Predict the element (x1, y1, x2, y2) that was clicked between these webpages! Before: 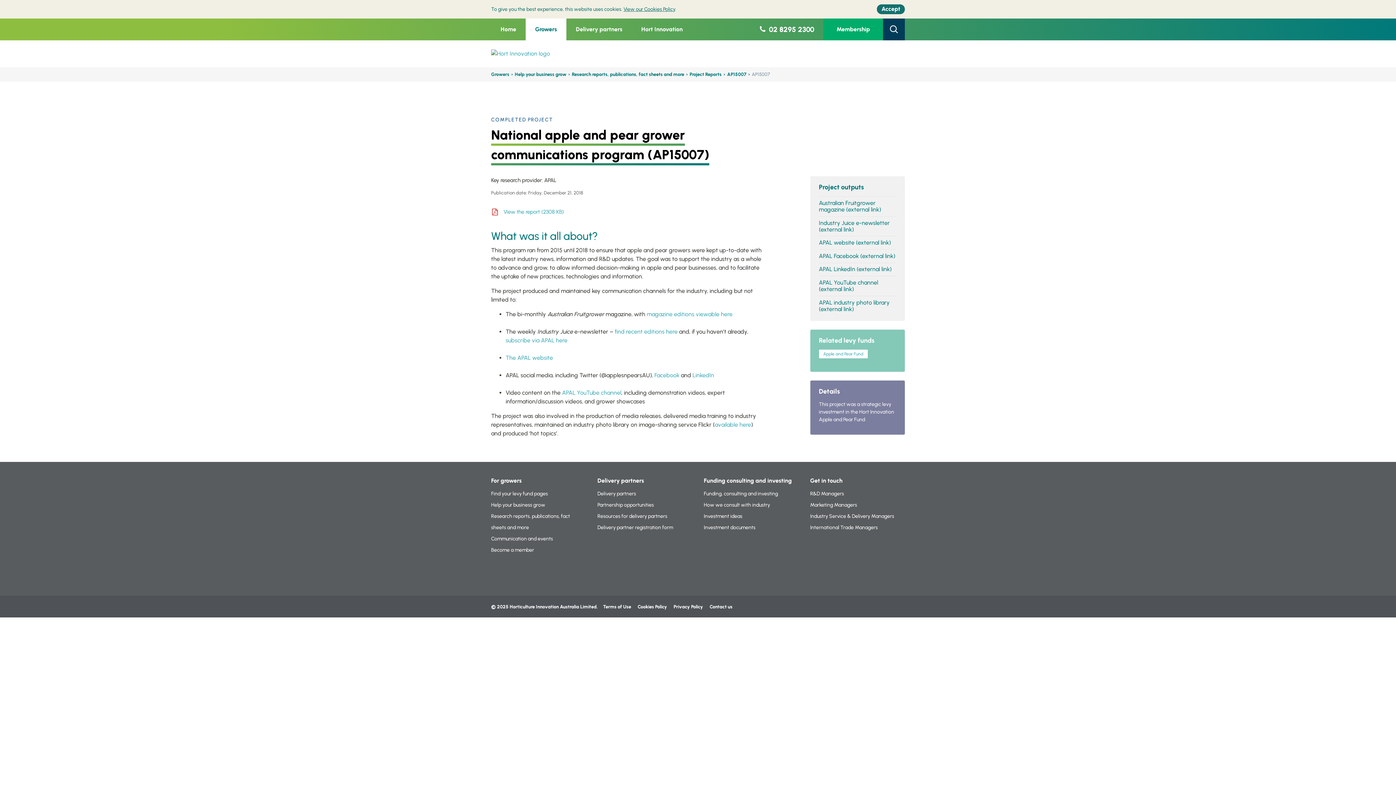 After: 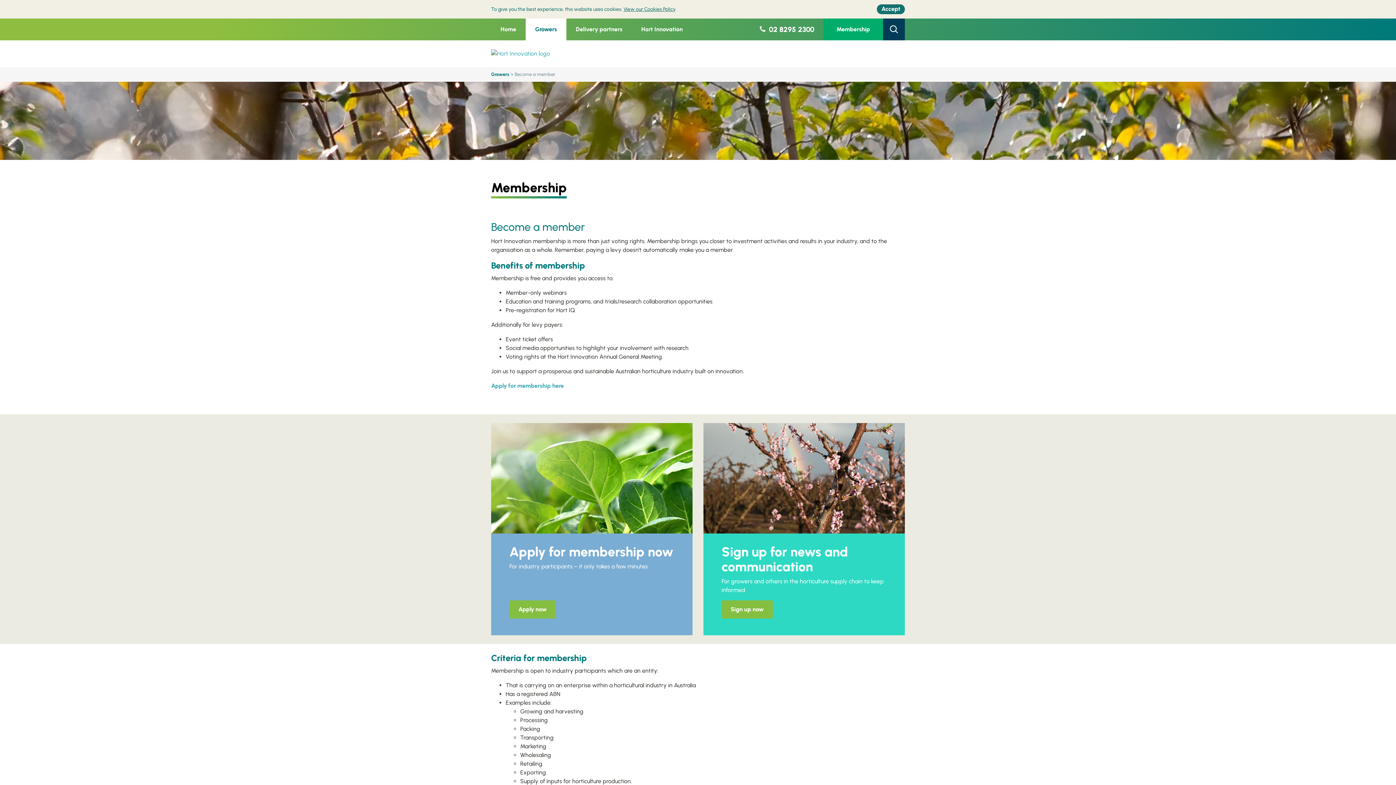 Action: label: Become a member bbox: (491, 547, 534, 553)